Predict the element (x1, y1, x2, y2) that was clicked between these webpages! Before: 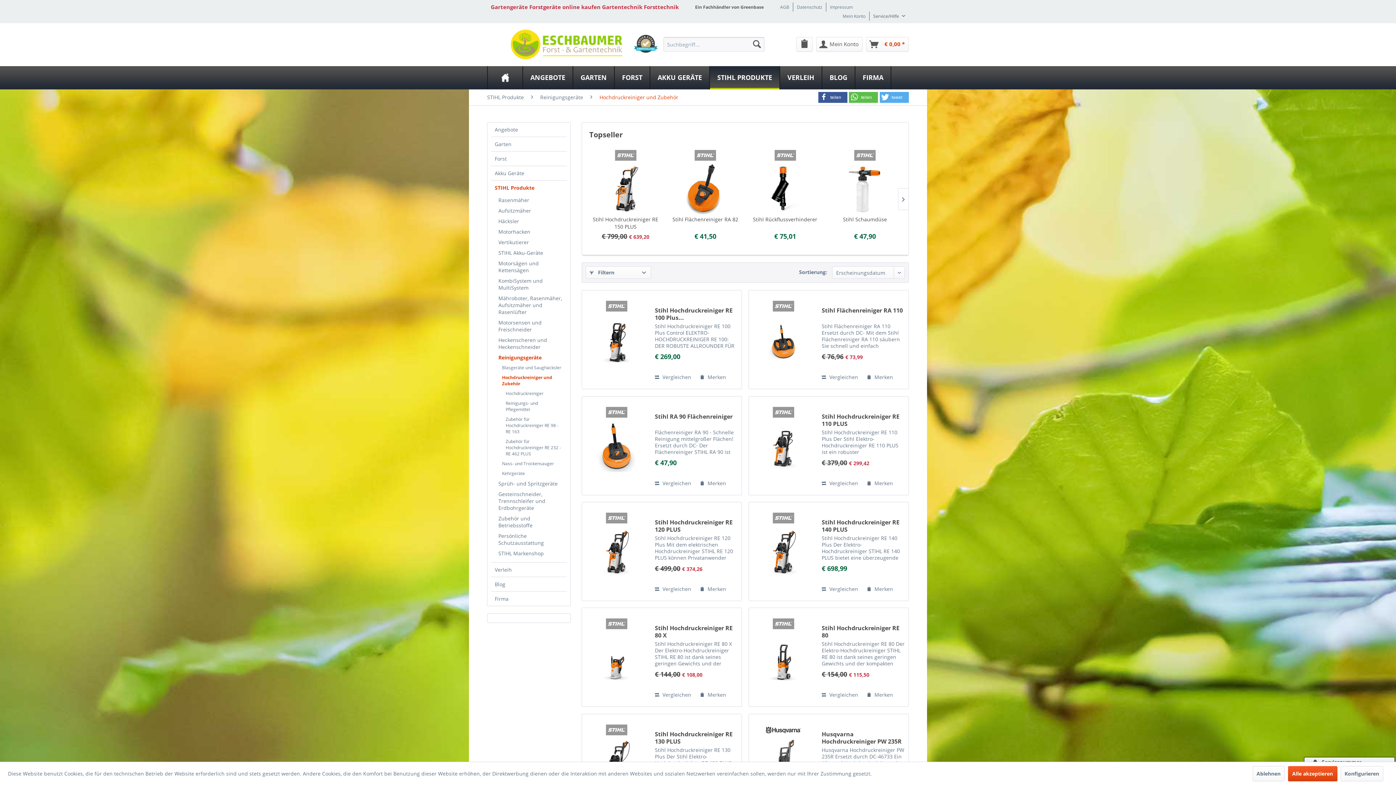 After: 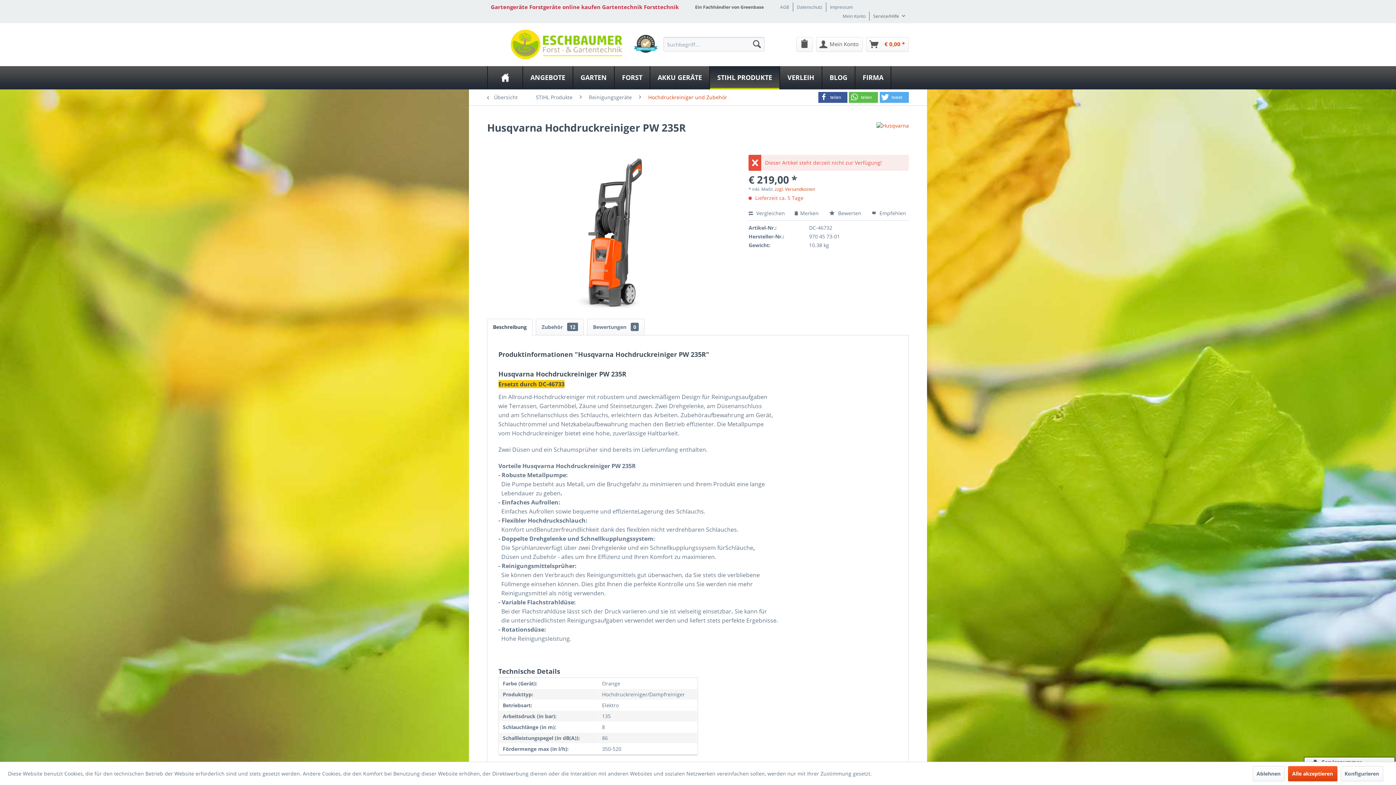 Action: label: Husqvarna Hochdruckreiniger PW 235R bbox: (821, 730, 905, 745)